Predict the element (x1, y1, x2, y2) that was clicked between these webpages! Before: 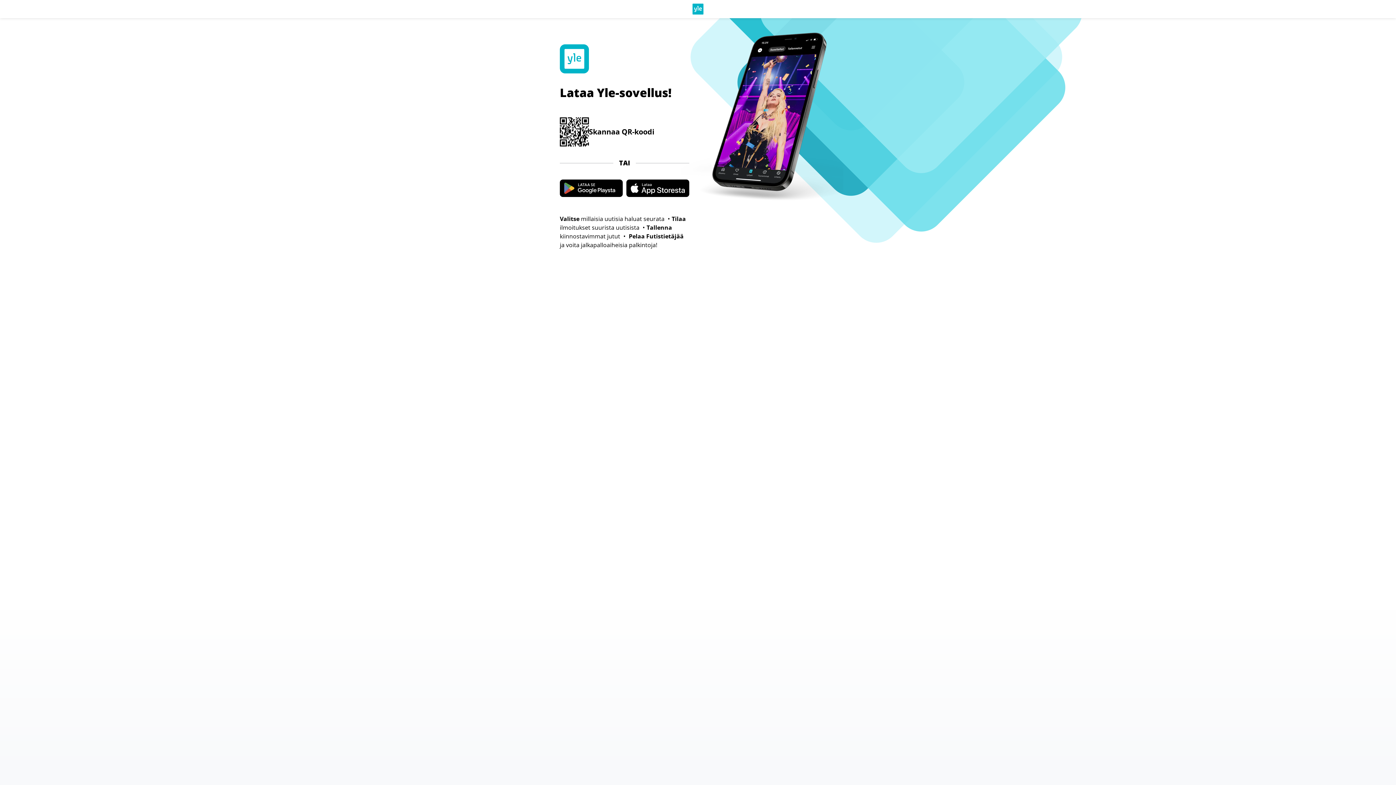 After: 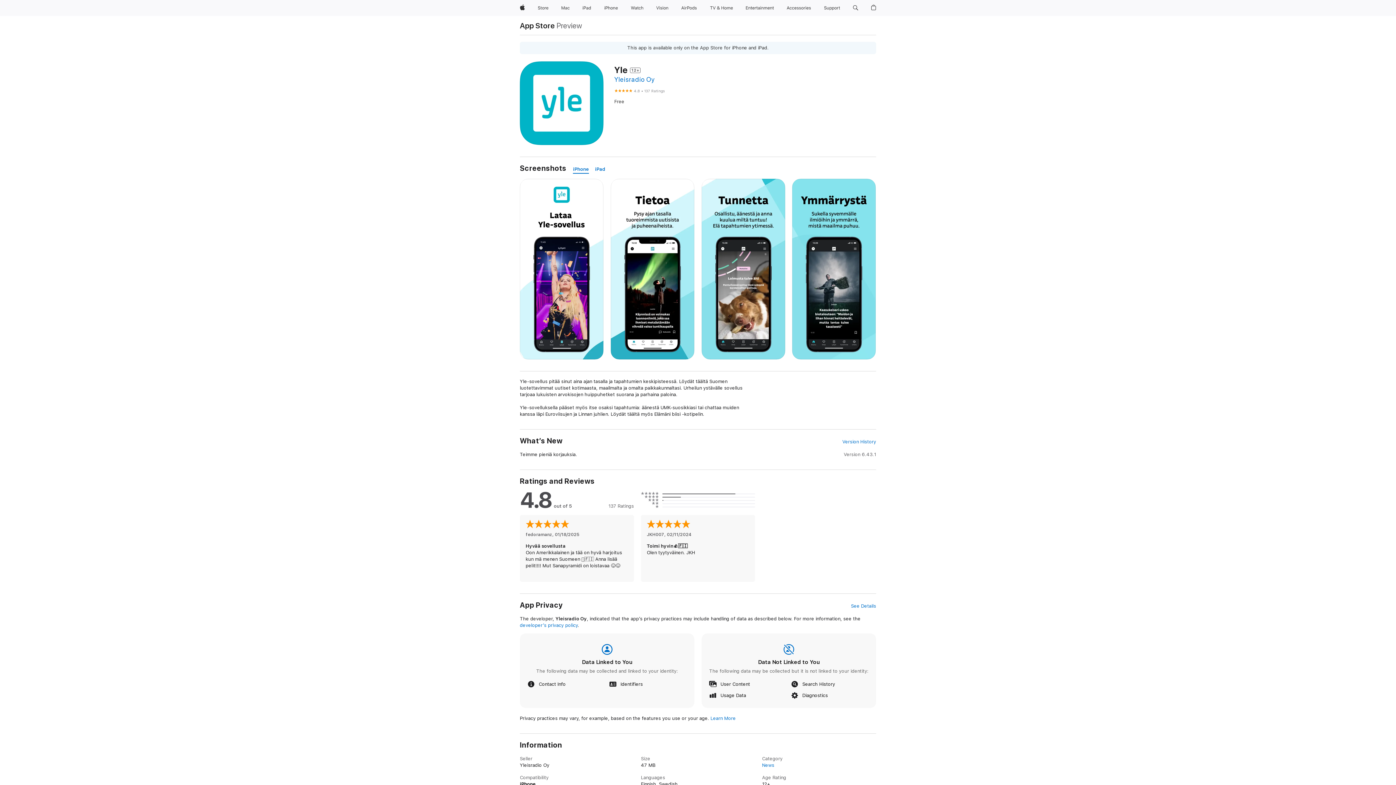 Action: bbox: (626, 179, 689, 197)